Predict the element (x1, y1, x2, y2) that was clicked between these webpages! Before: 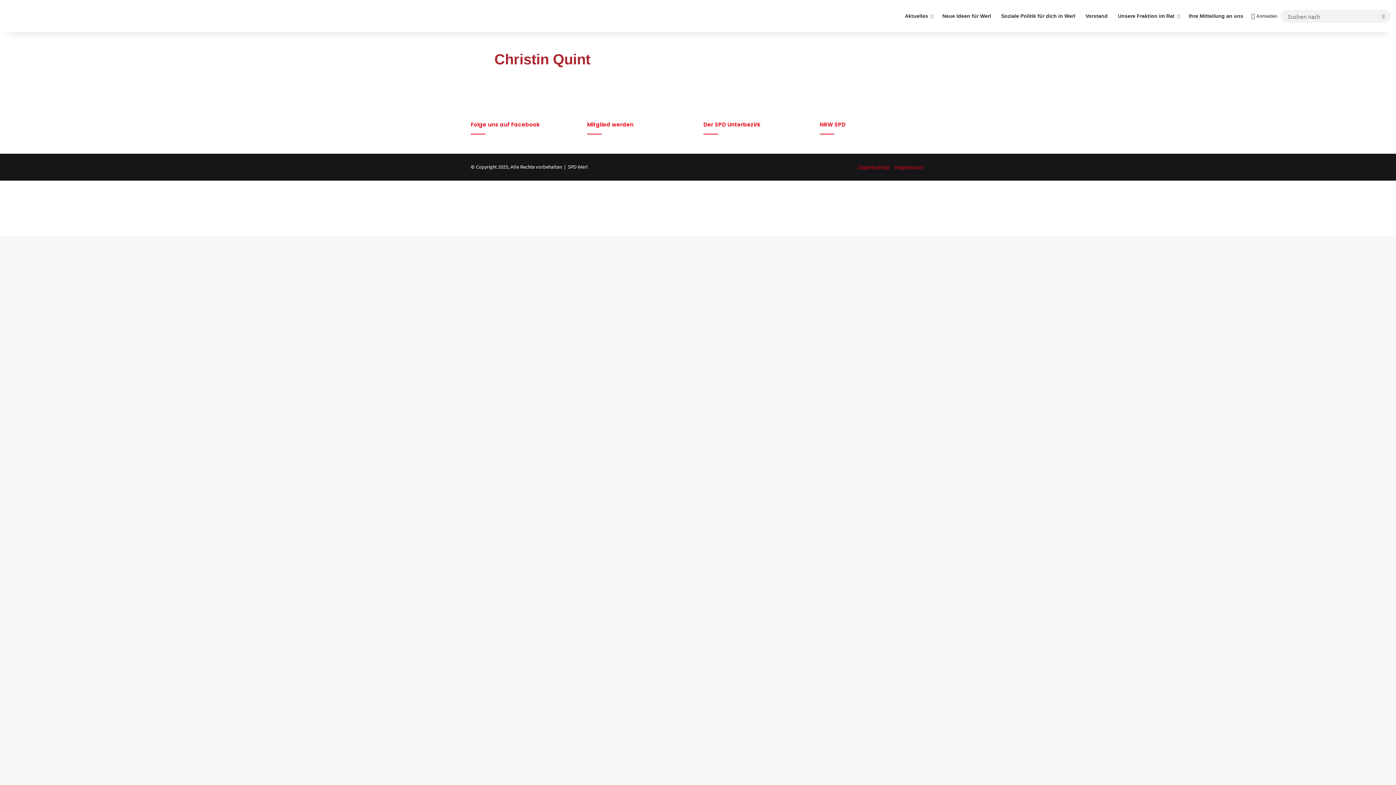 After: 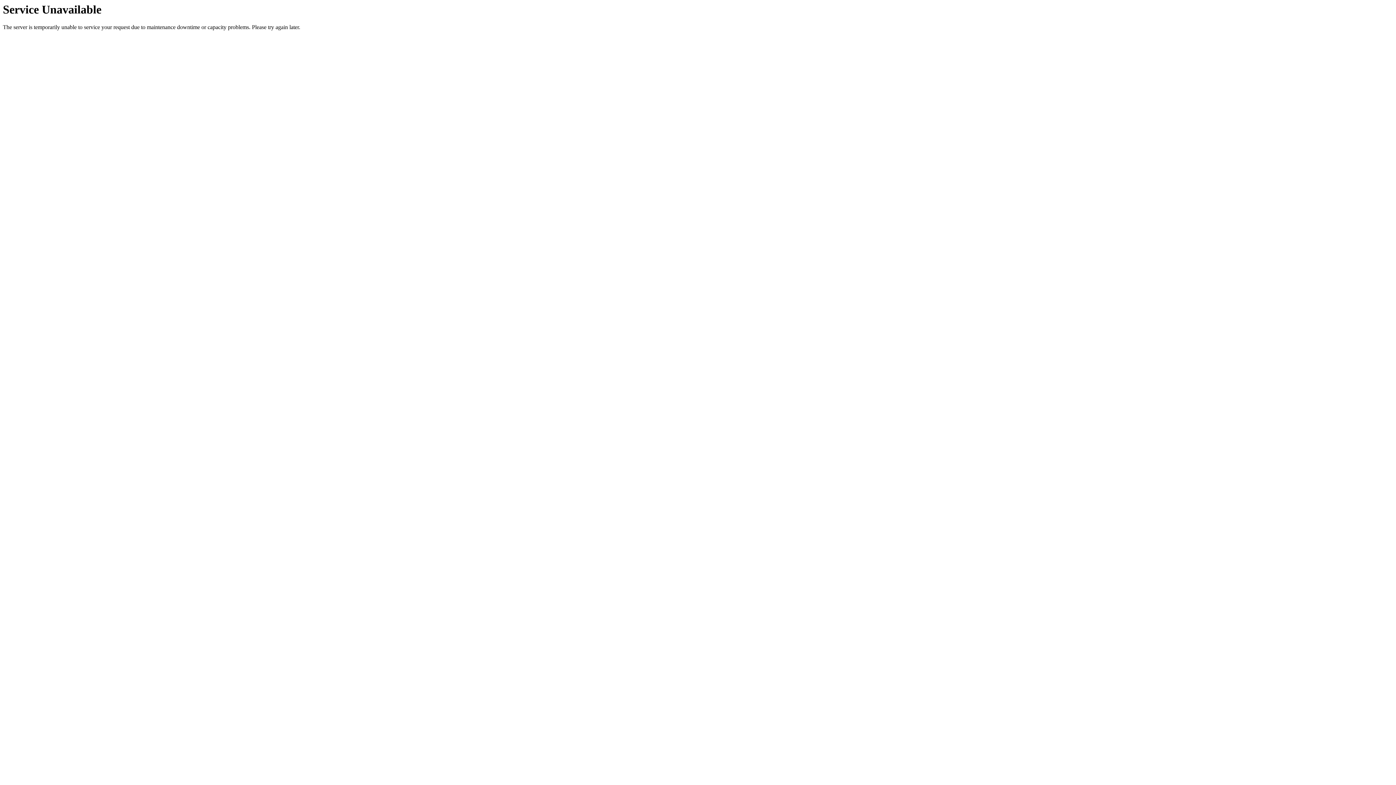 Action: label: Ihre Mitteilung an uns bbox: (1184, 0, 1248, 32)